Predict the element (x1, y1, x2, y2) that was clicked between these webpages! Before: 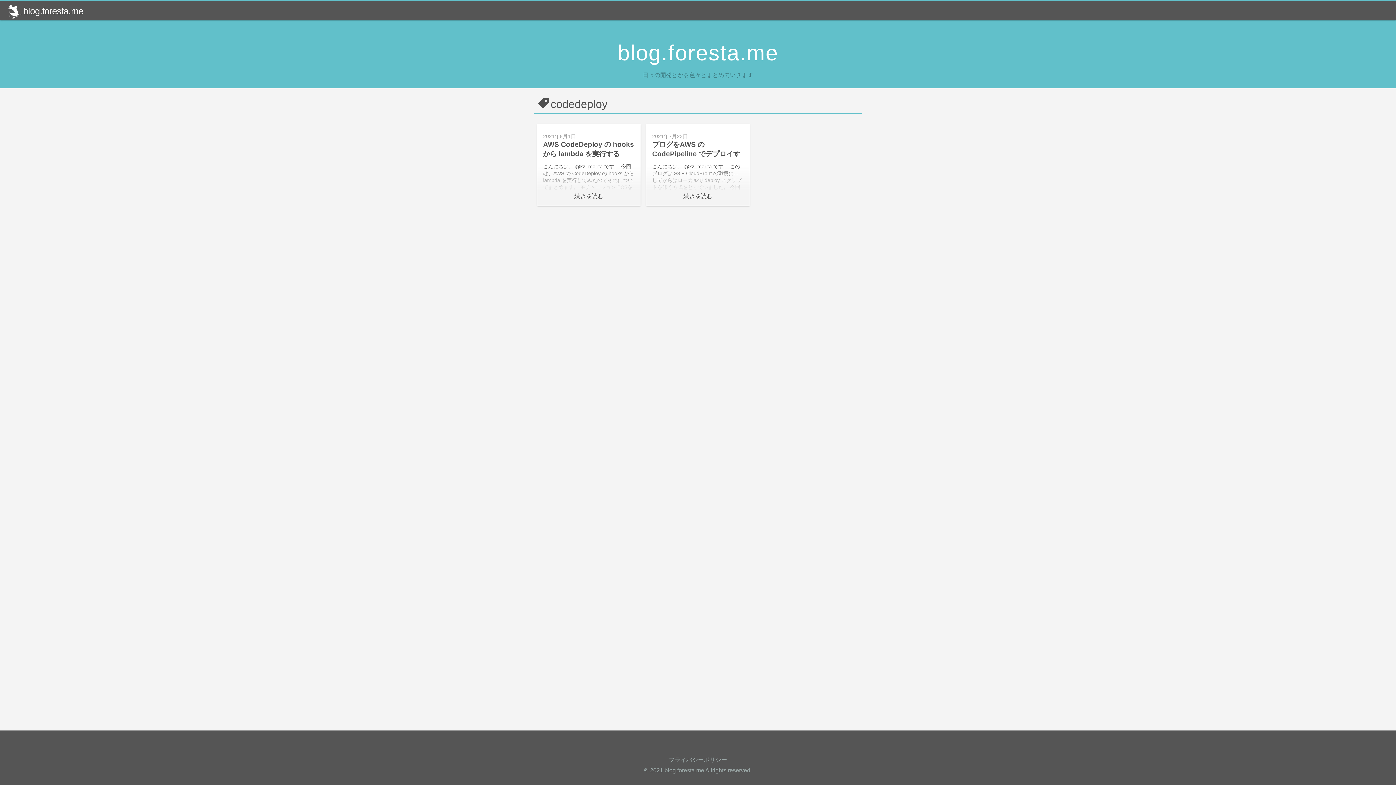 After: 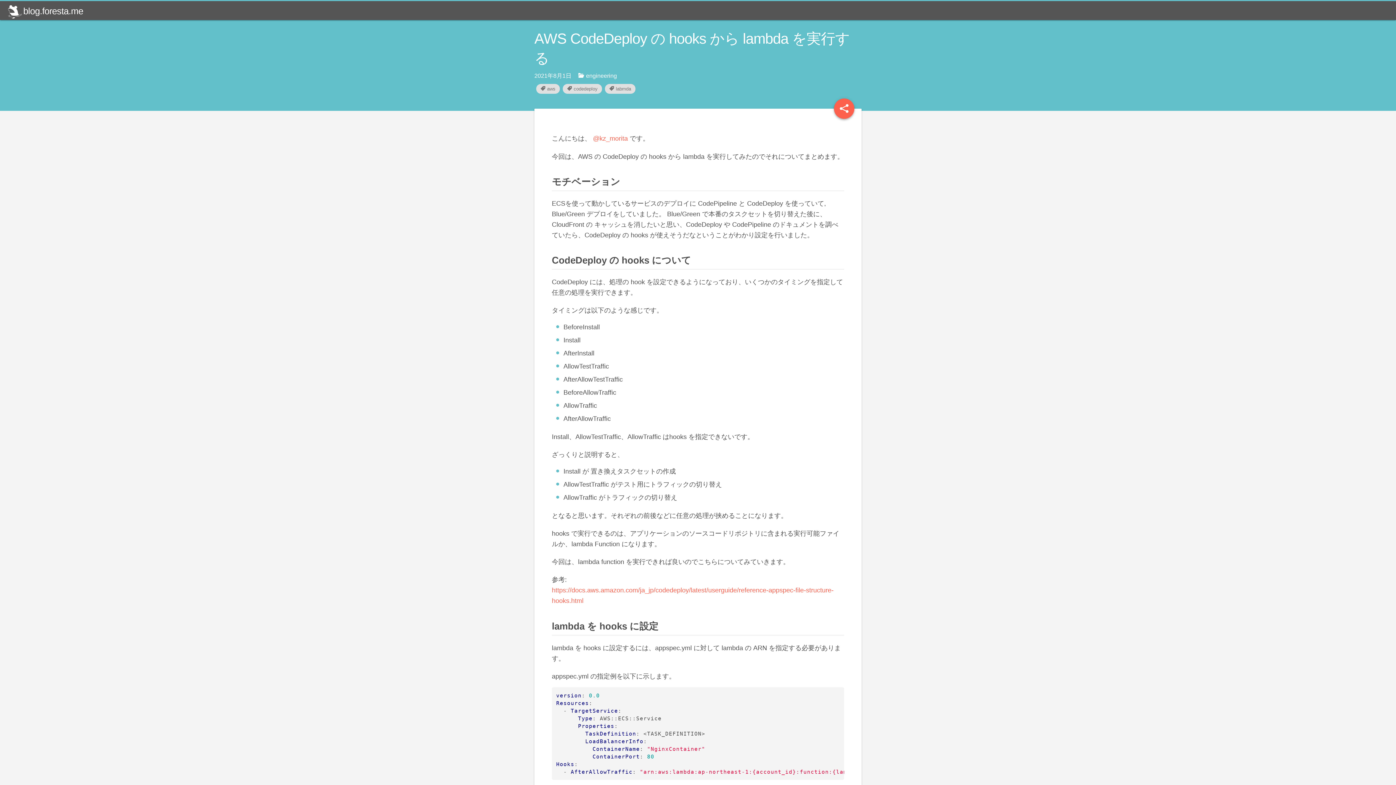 Action: bbox: (537, 124, 640, 205) label: 2021年8月1日
AWS CodeDeploy の hooks から lambda を実行する
こんにちは、 @kz_morita です。 今回は、AWS の CodeDeploy の hooks から lambda を実行してみたのでそれについてまとめます。 モチベーション ECSを使って動かしているサービスのデプロイに CodePipeline と CodeDeploy を使っていて, Blue/Green デプロイをしていました。 Blue/Green で本番のタスクセットを切り替えた後に、CloudFront の キャッシュを消したいと思い、CodeDeploy や CodePipeline のドキュメントを調べていたら、CodeDeploy の hooks が使えそうだなということがわかり設定を行いました。 CodeDeploy の hooks について CodeDeploy には、処理の hook を設定できるようになっており、いくつかのタイミングを指定して任意の処理を実行できます。 タイミングは以下のような感じです。 BeforeInstall Install AfterInstall AllowTestTraffic AfterAllowTestTraffic BeforeAllowTraffic AllowTraffic AfterAllowTraffic Install、AllowTestTraffic、AllowTraffic はhooks を指定できないです。 ざっくりと説明すると、 Install が 置き換えタスクセットの作成 AllowTestTraffic がテスト用にトラフィックの切り替え AllowTraffic がトラフィックの切り替え となると思います。それぞれの前後などに任意の処理が挟めることになります。 hooks で実行できるのは、アプリケーションのソースコードリポジトリに含まれる実行可能ファイルか、lambda Function になります。 今回は、lambda function を実行できれば良いのでこちらについてみていきます。 参考: https://docs.